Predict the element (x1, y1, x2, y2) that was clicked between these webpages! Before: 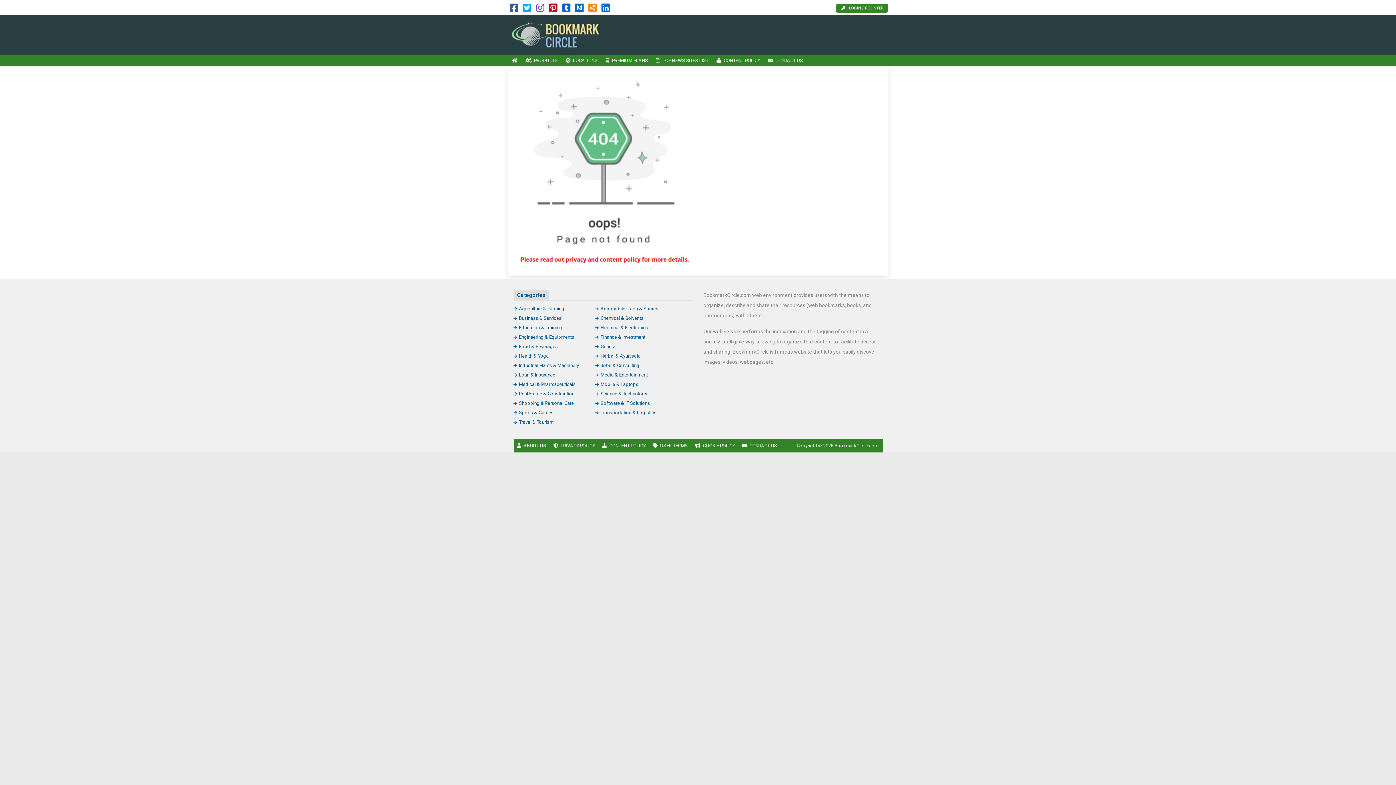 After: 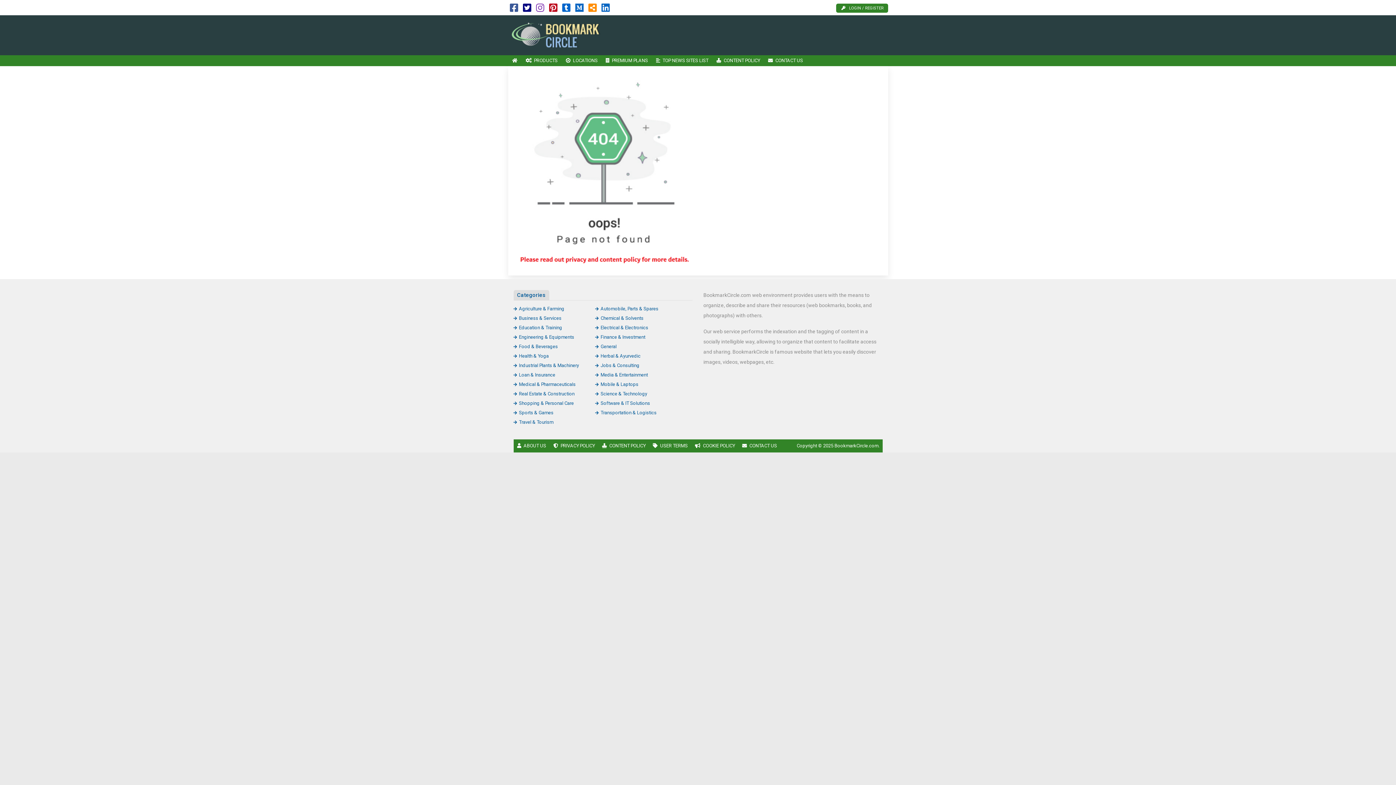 Action: bbox: (523, 6, 531, 12)